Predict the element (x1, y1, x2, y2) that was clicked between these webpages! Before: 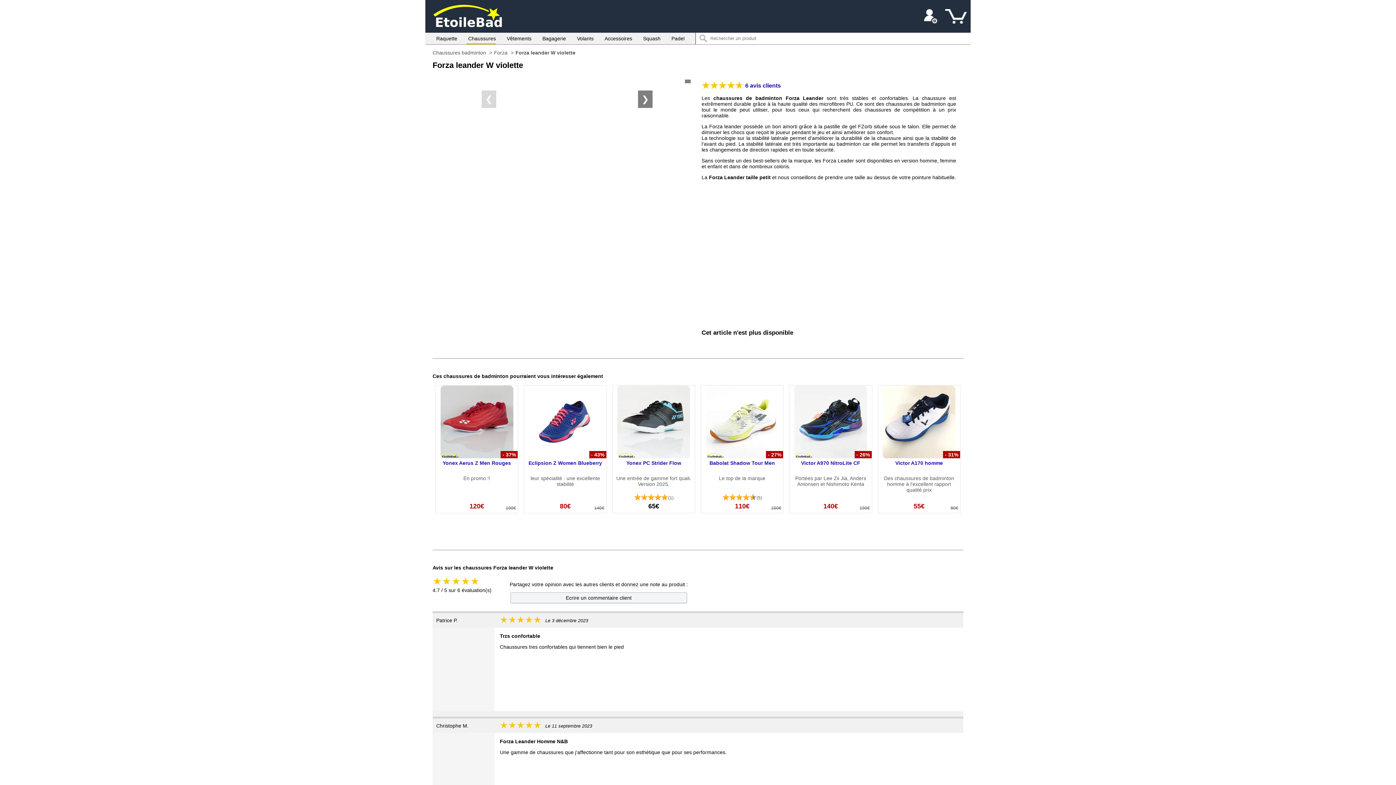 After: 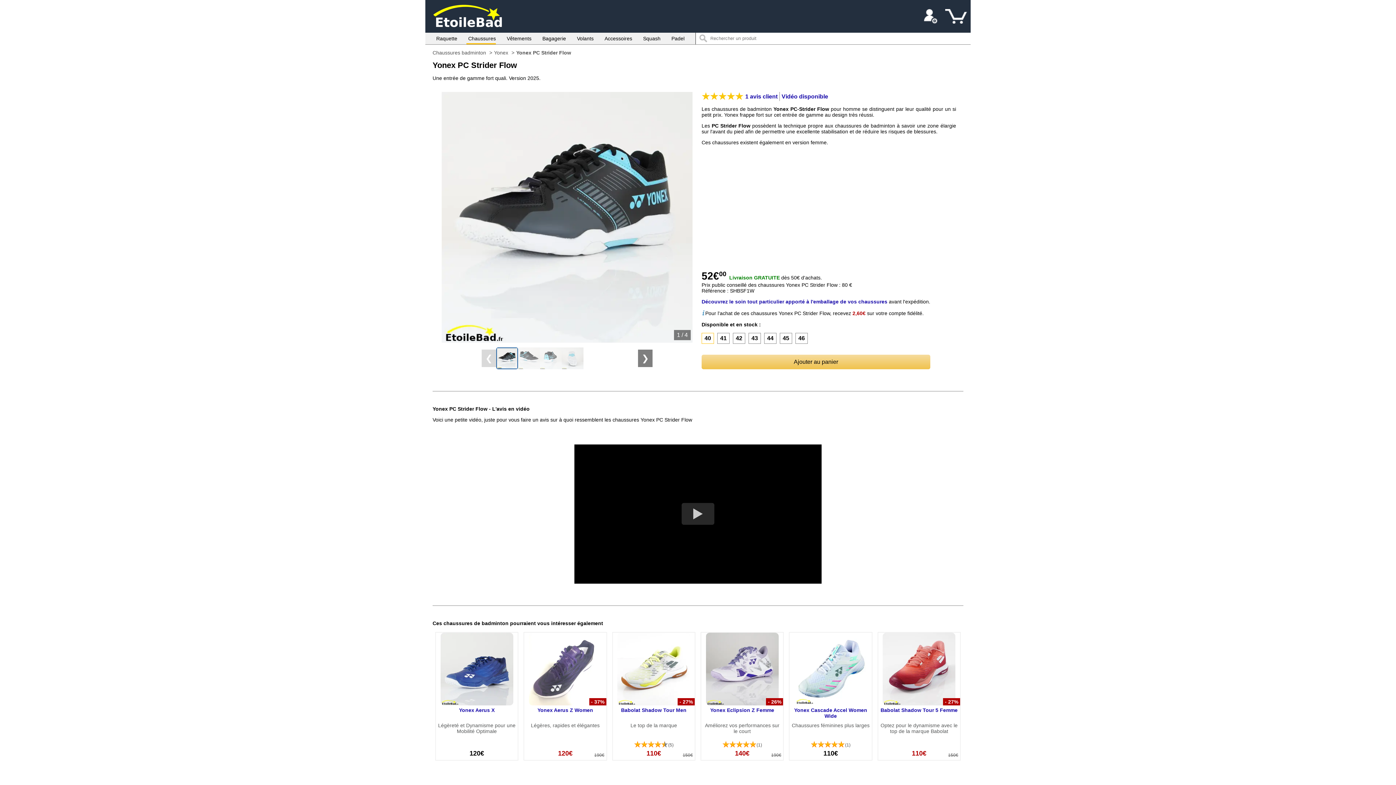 Action: bbox: (612, 385, 694, 493) label: Yonex PC Strider Flow

Une entrée de gamme fort quali. Version 2025.